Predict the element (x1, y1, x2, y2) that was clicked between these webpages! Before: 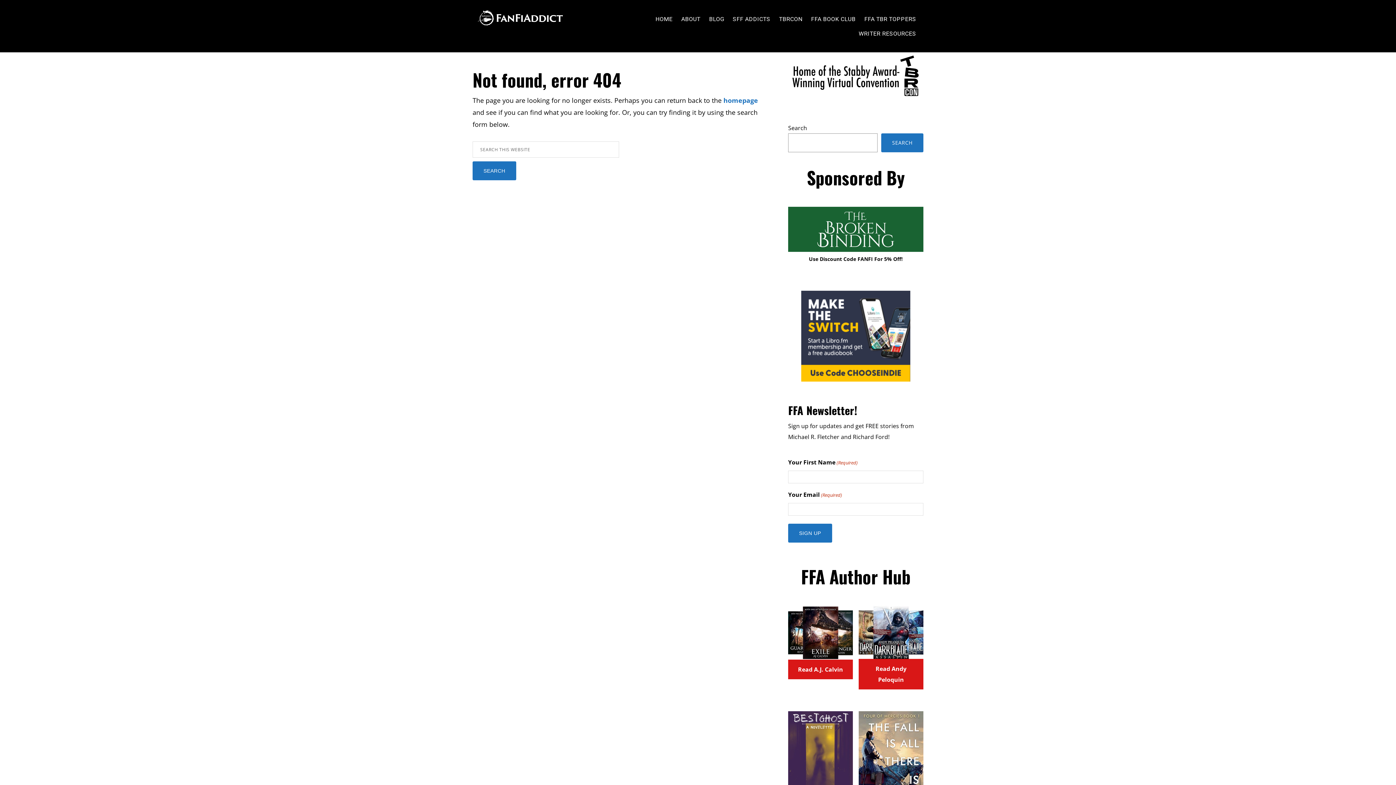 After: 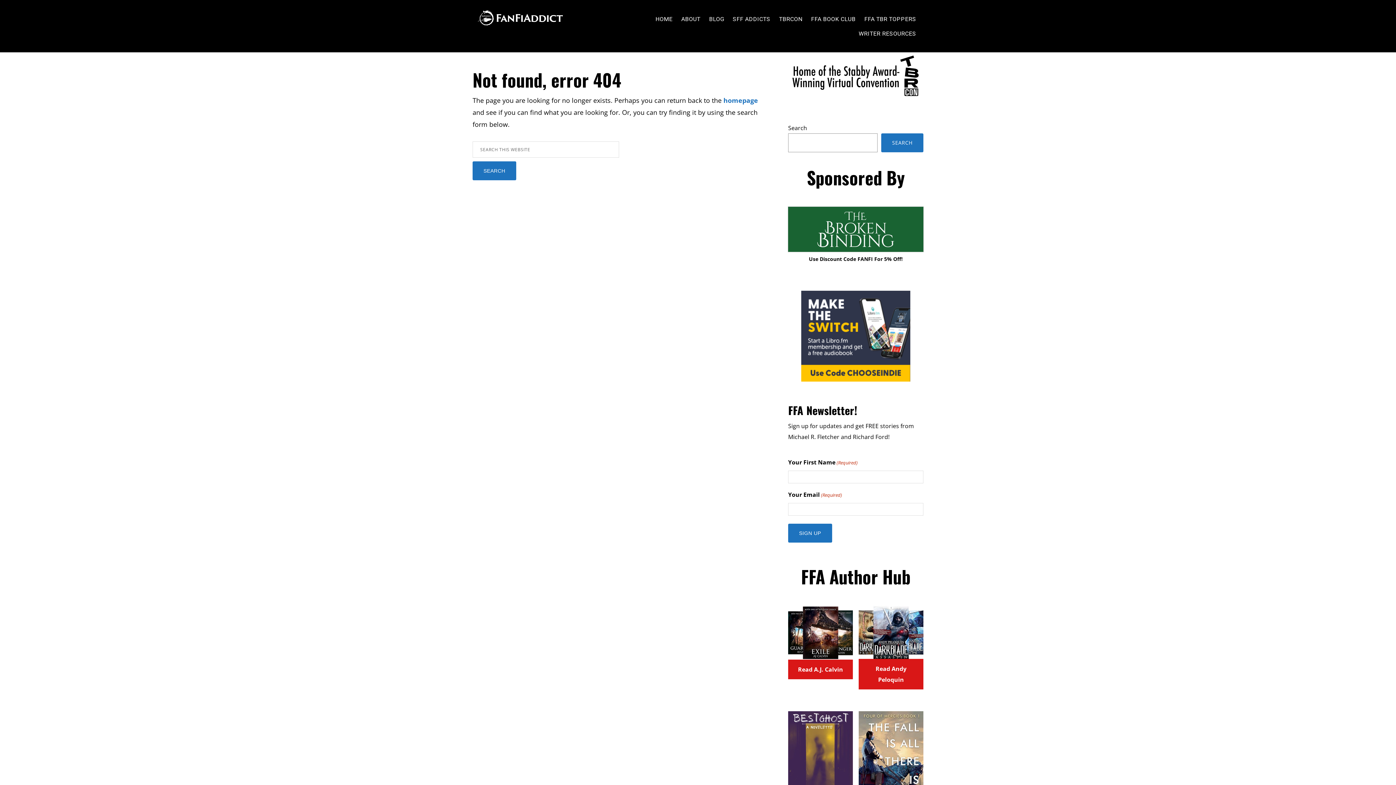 Action: bbox: (788, 206, 923, 251)